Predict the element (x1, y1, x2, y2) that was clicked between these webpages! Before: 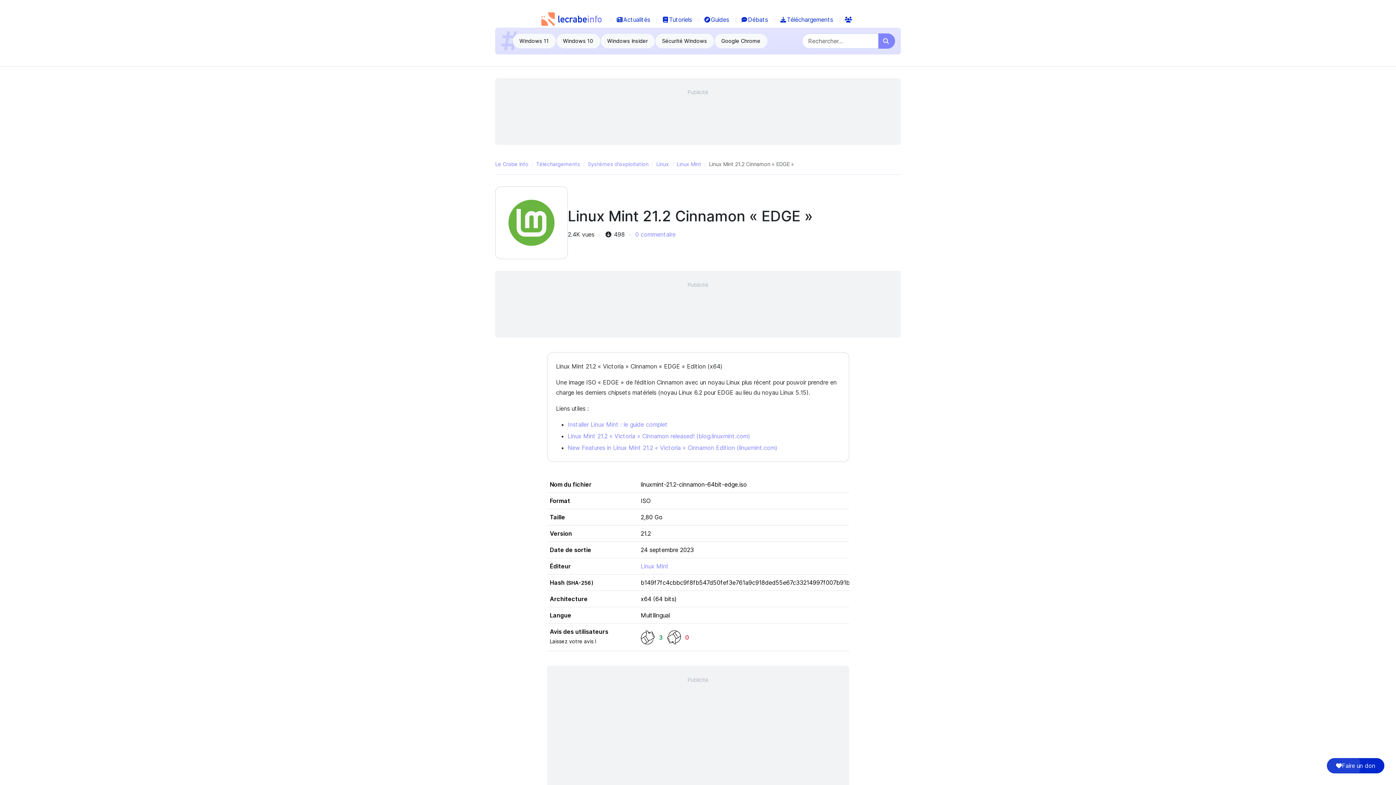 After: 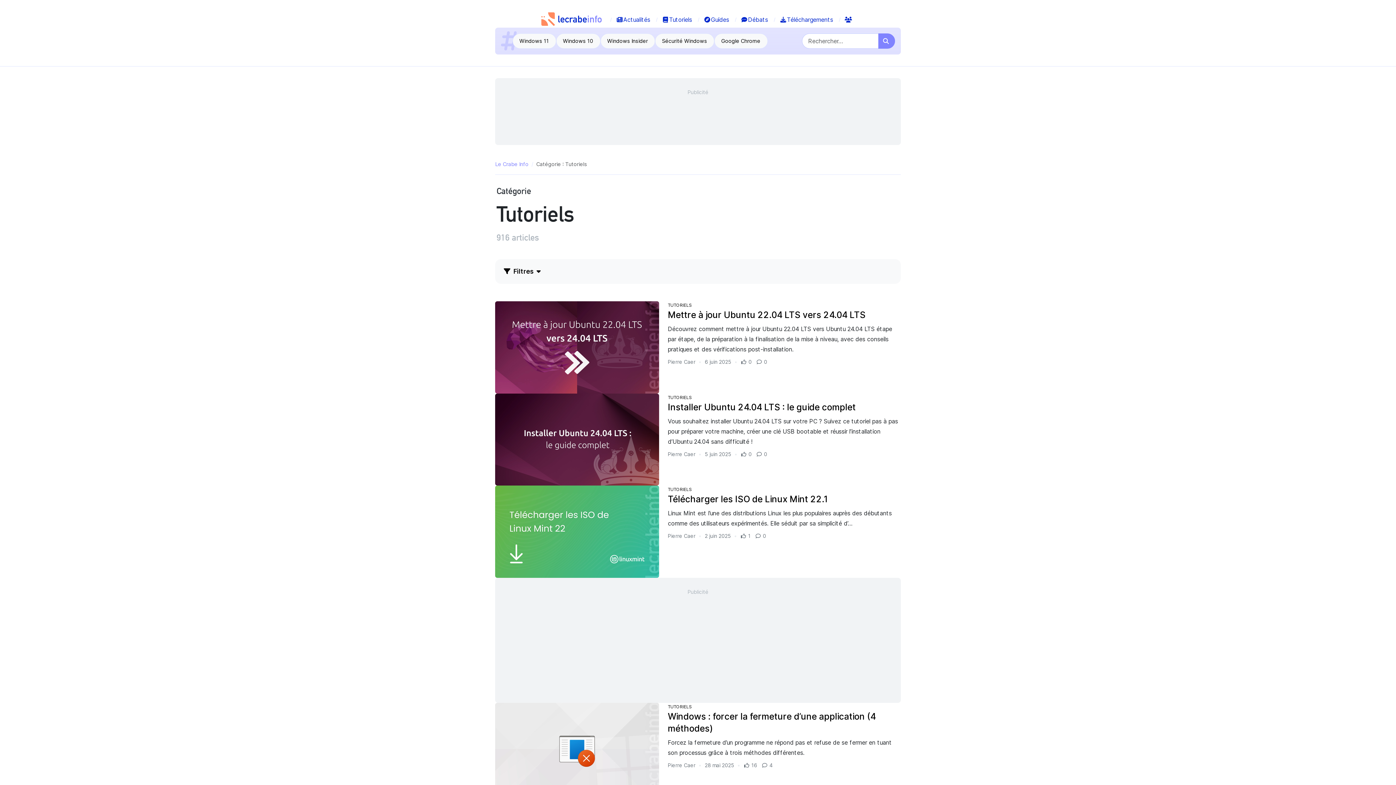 Action: bbox: (653, 11, 695, 27) label: Tutoriels